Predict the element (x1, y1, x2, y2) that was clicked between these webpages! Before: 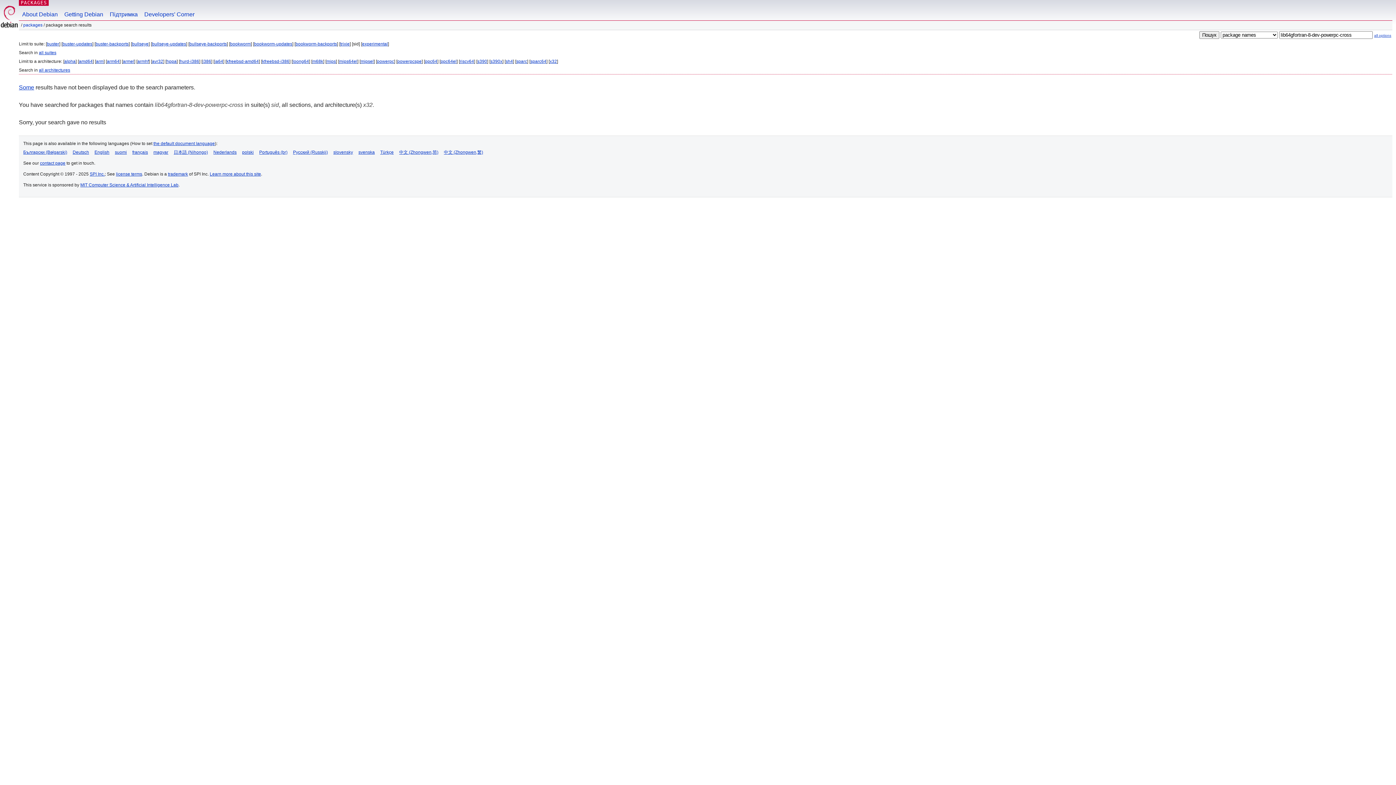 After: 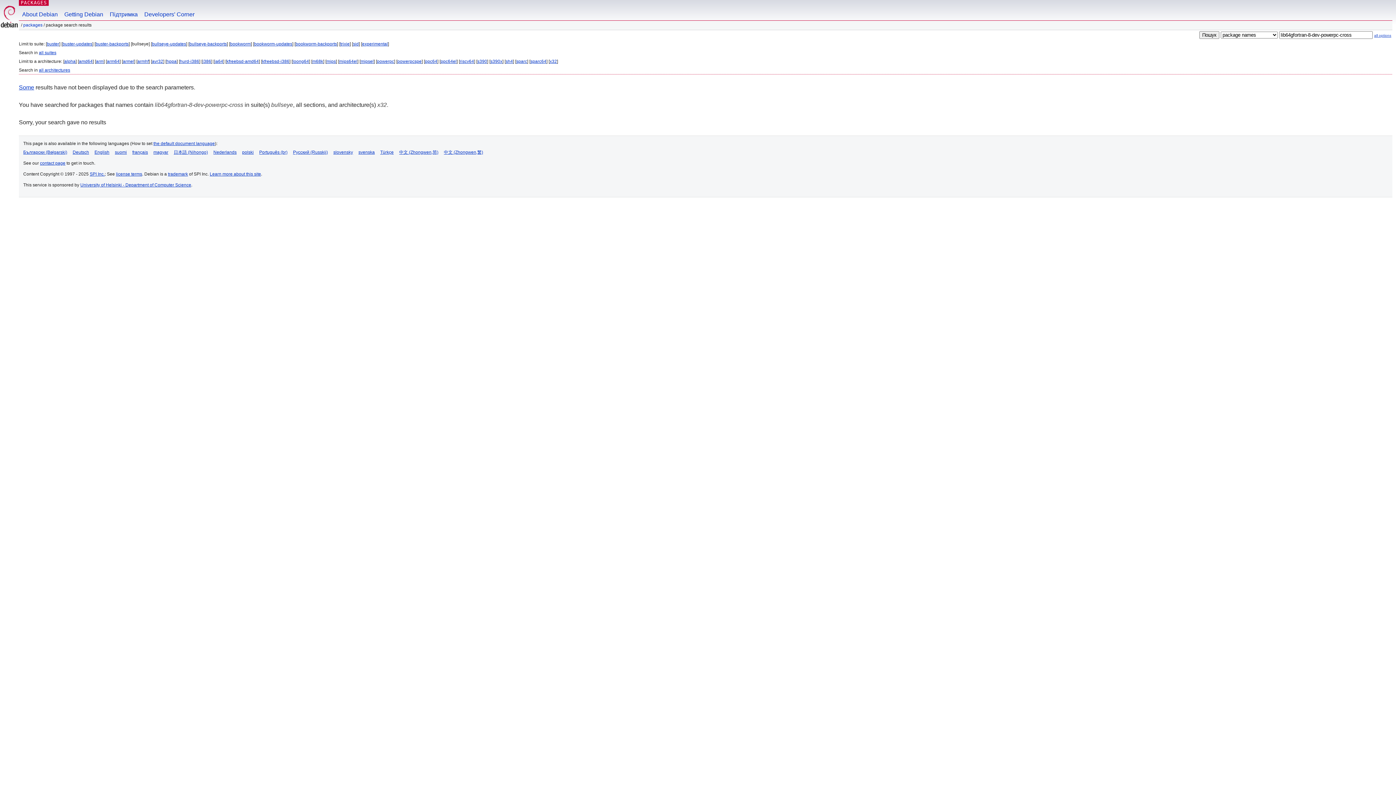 Action: bbox: (132, 41, 148, 46) label: bullseye